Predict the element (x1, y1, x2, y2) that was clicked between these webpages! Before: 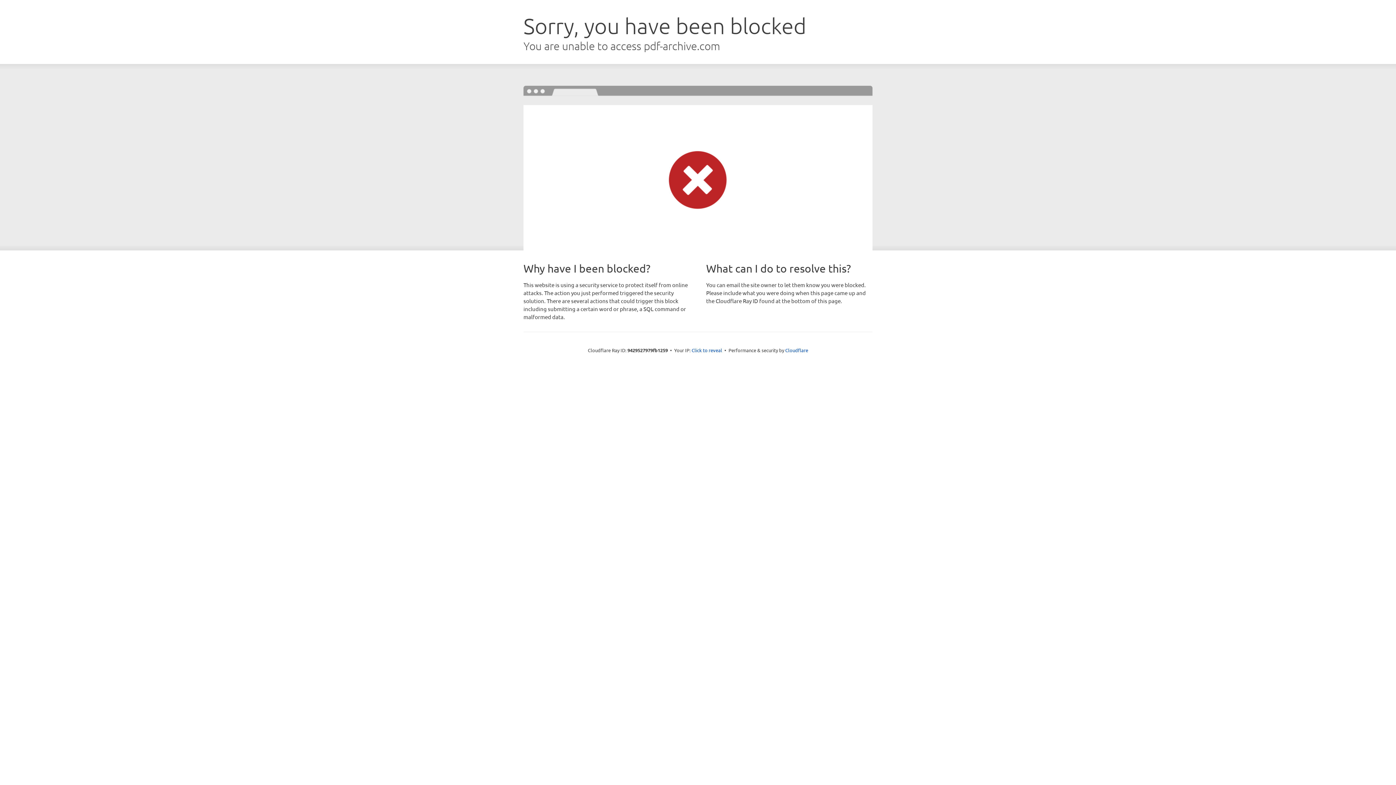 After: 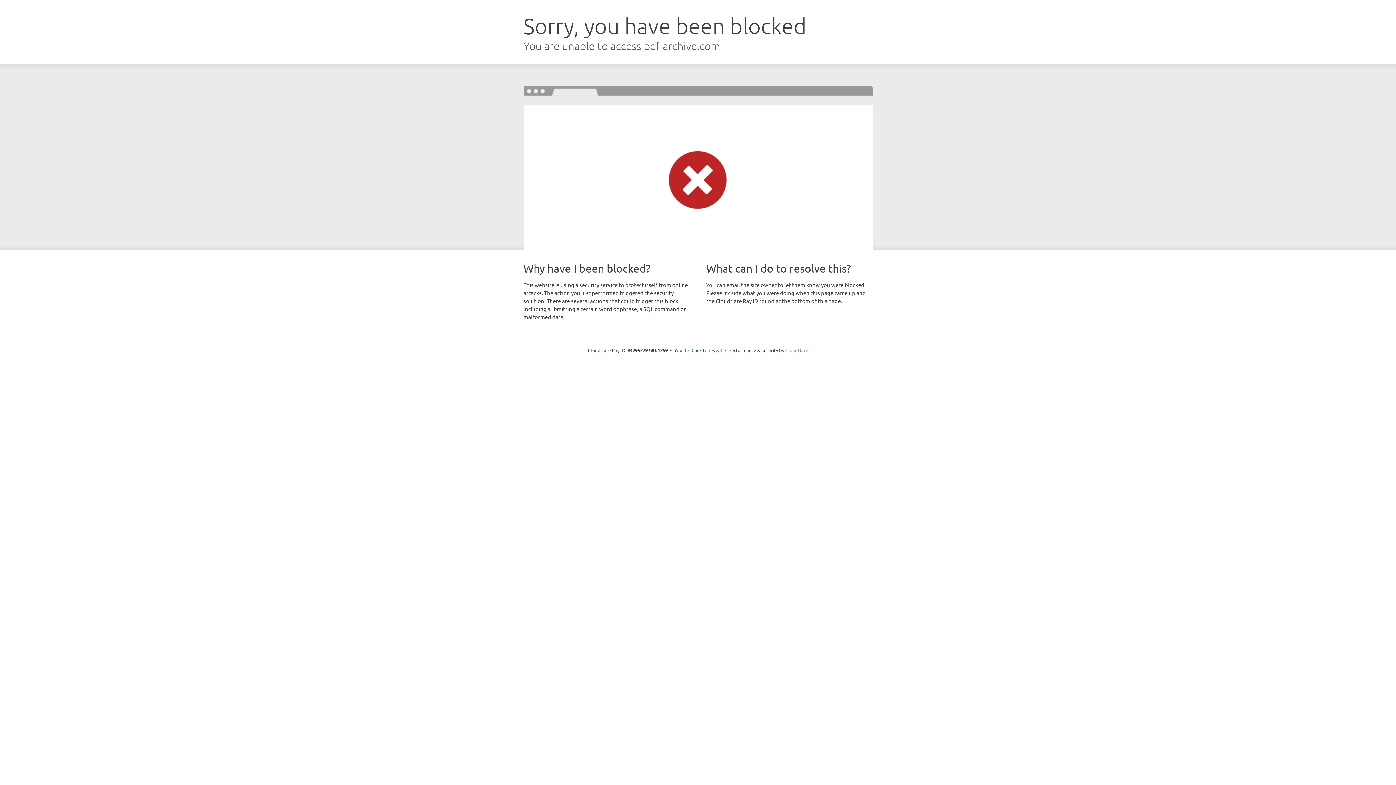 Action: label: Cloudflare bbox: (785, 347, 808, 353)